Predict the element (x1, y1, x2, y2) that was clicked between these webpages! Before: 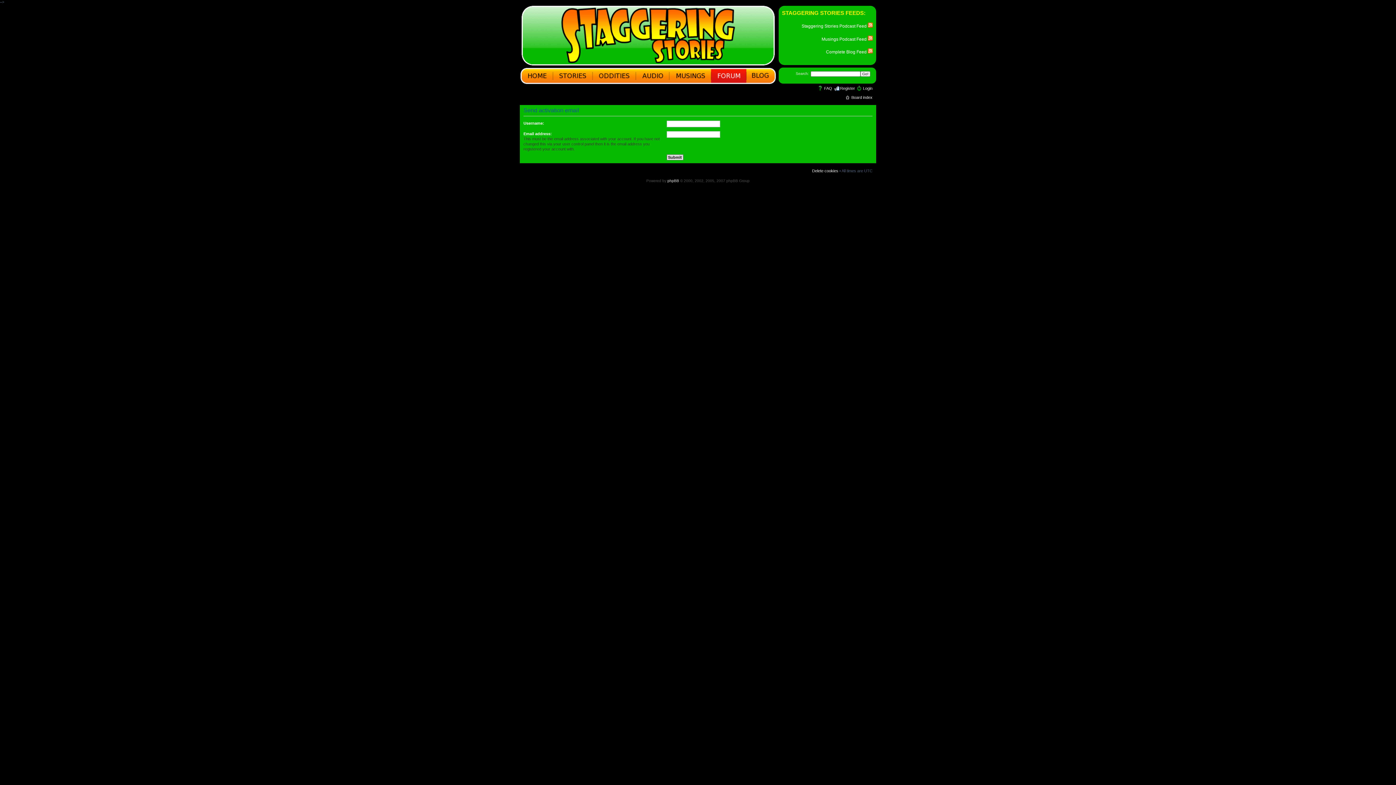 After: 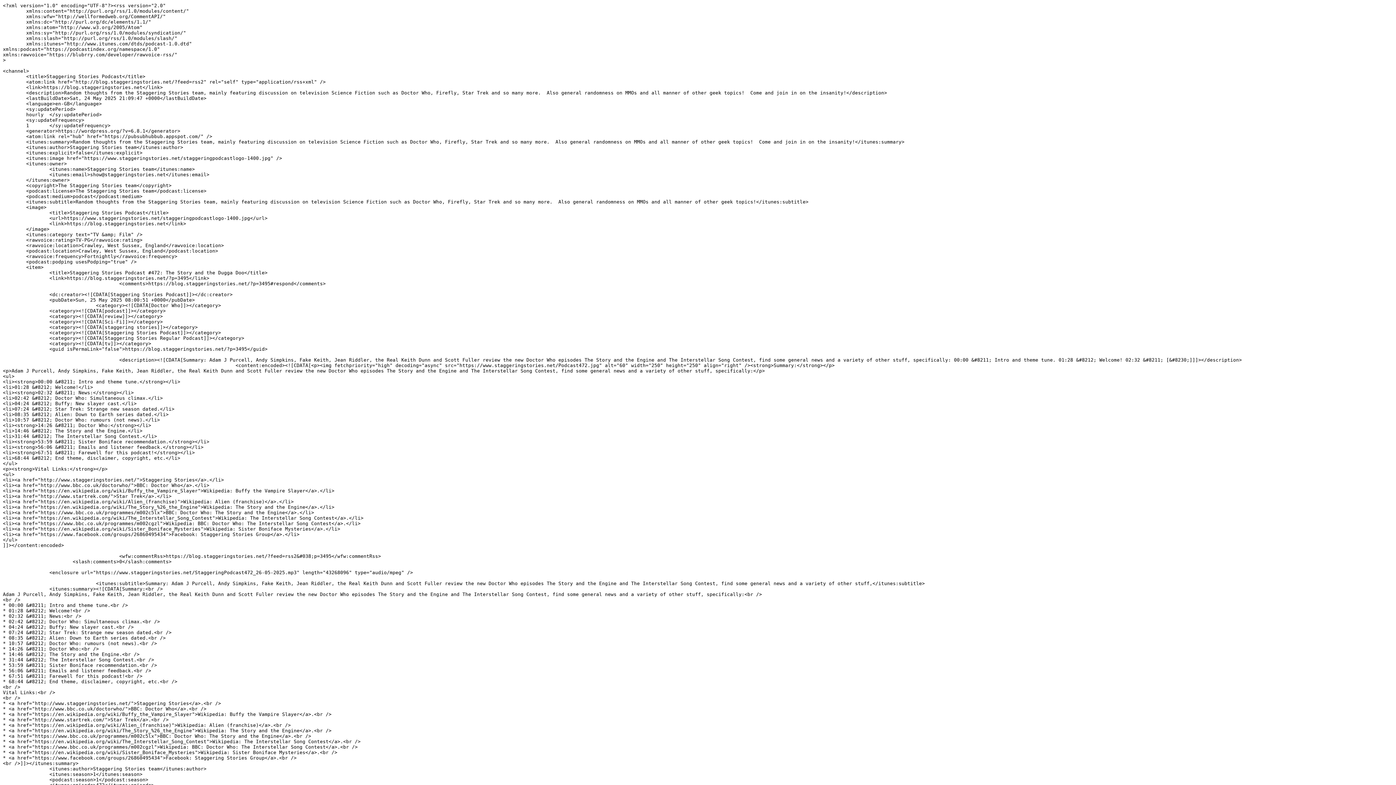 Action: bbox: (826, 49, 873, 54) label: Complete Blog Feed 